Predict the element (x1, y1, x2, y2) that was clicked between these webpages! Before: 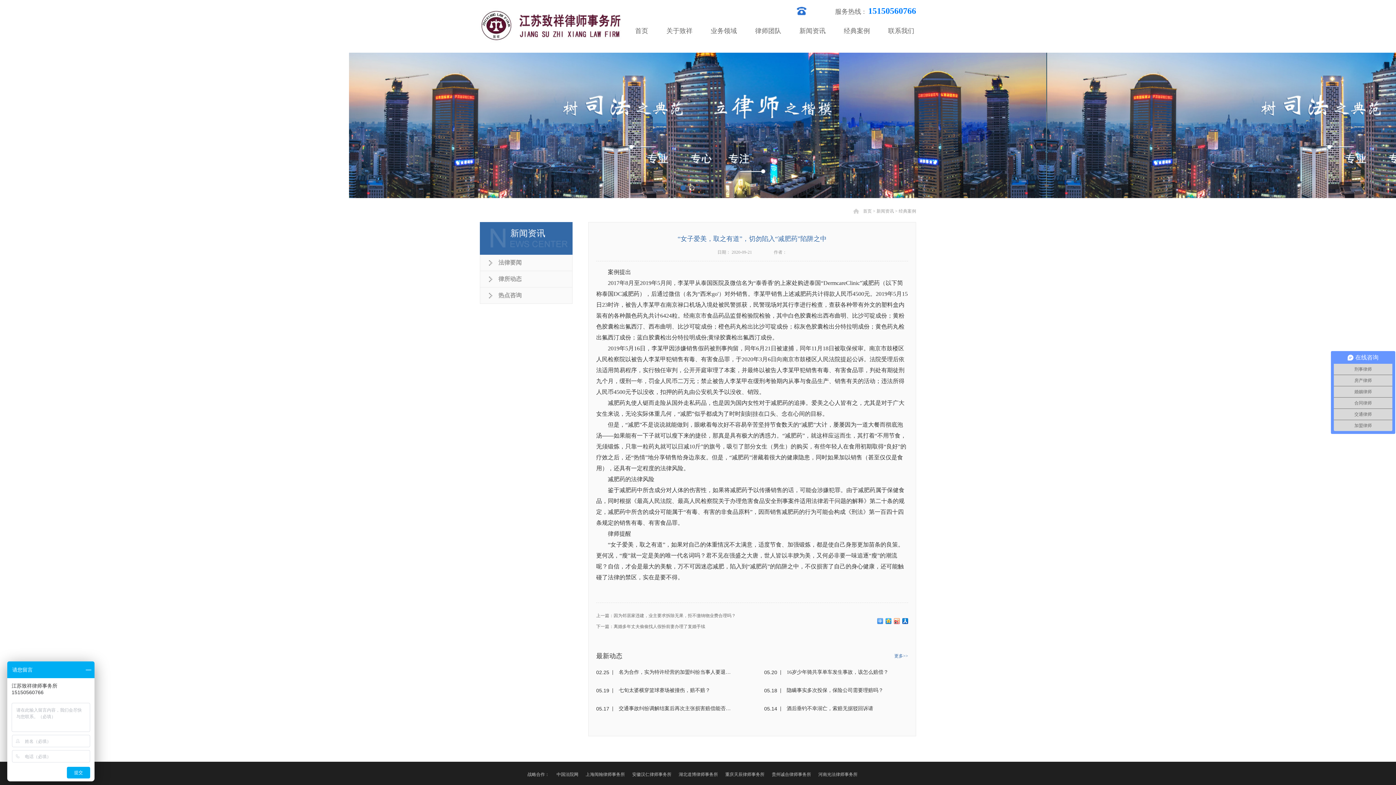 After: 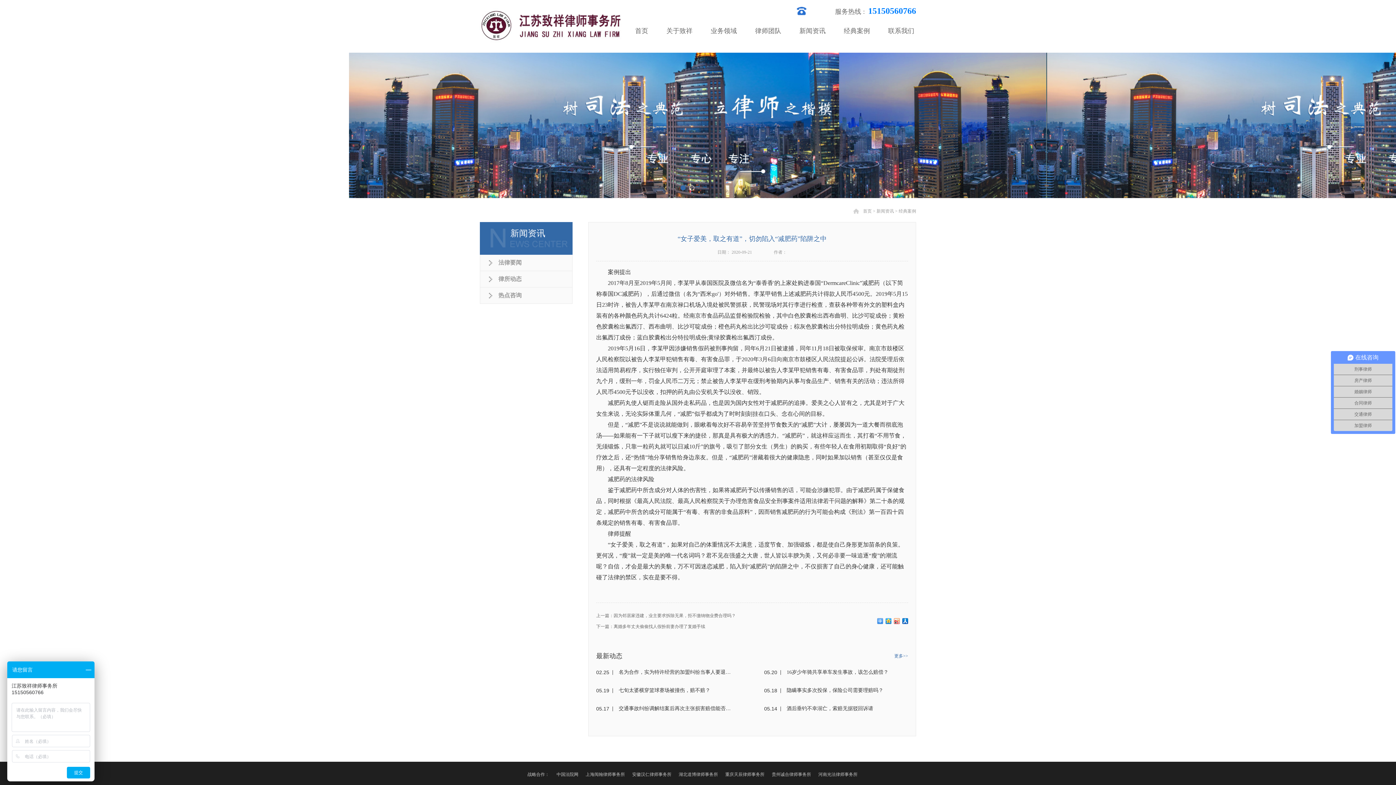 Action: bbox: (-349, 52, 349, 58)